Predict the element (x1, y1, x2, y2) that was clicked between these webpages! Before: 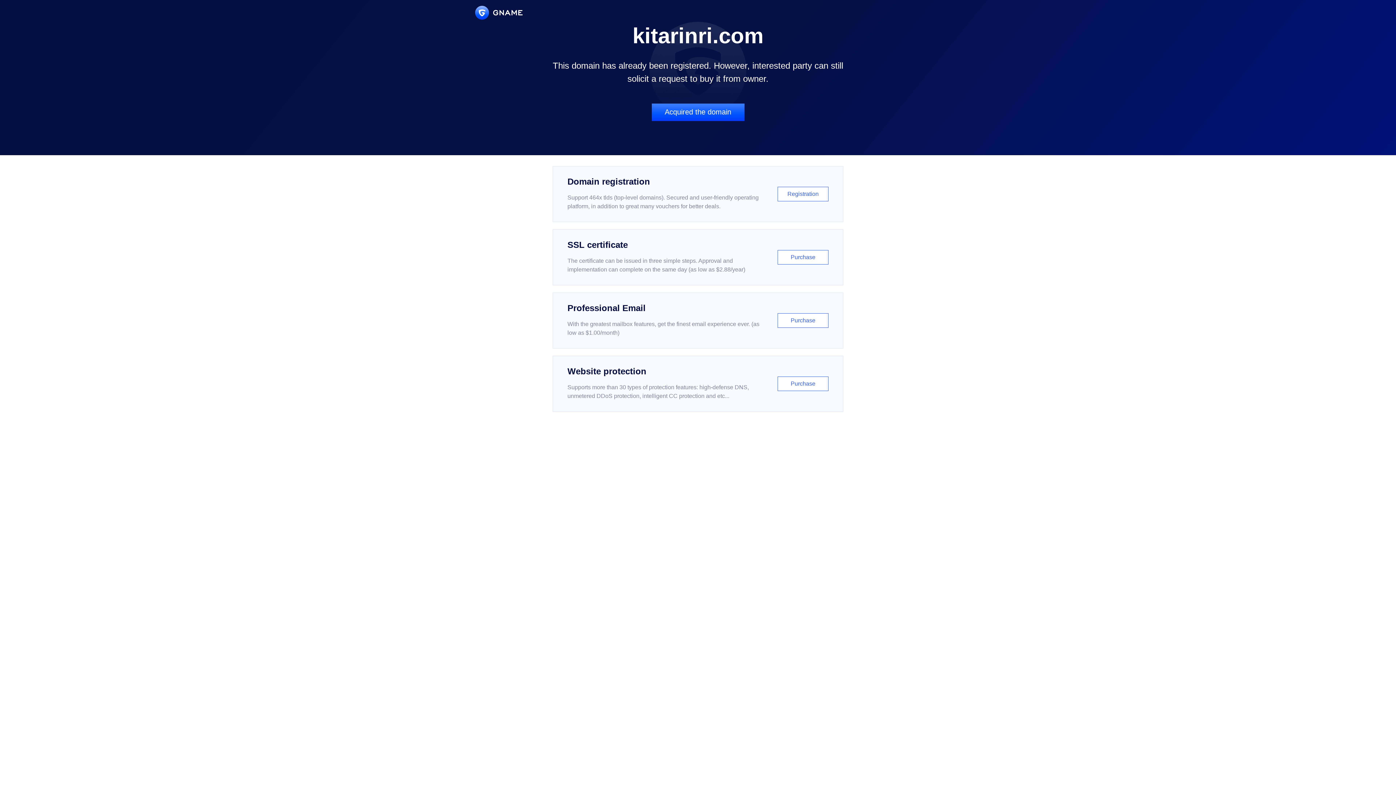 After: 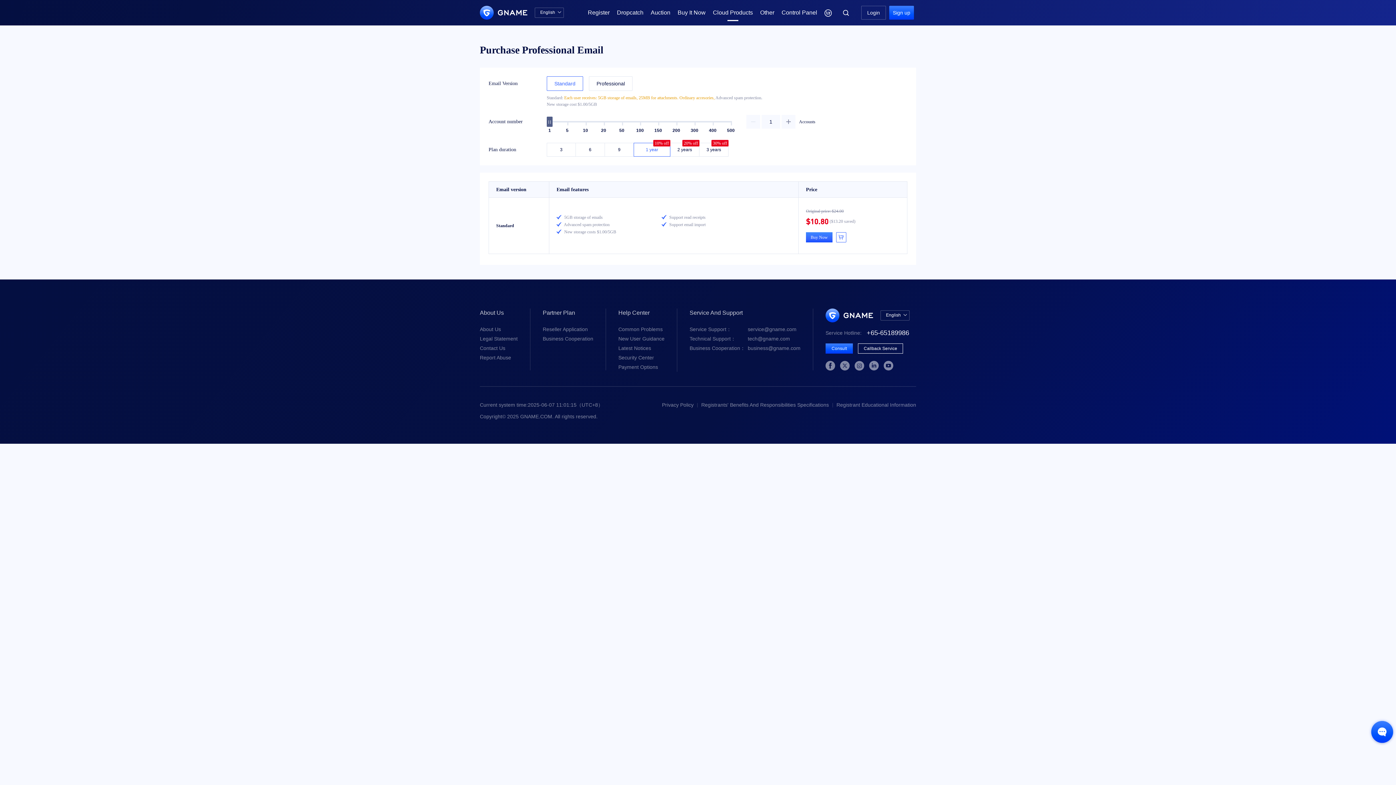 Action: bbox: (552, 292, 843, 348) label: Professional Email

With the greatest mailbox features, get the finest email experience ever. (as low as $1.00/month)

Purchase